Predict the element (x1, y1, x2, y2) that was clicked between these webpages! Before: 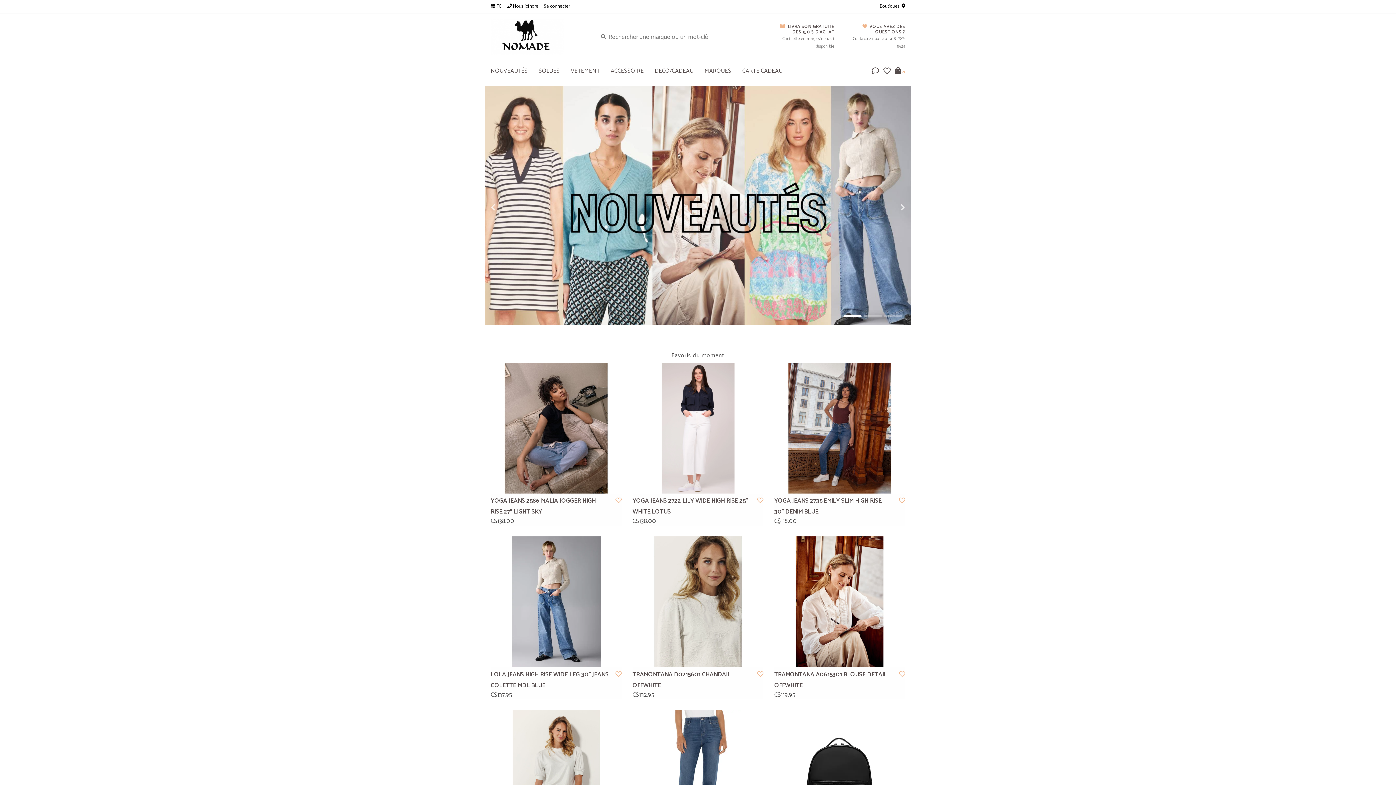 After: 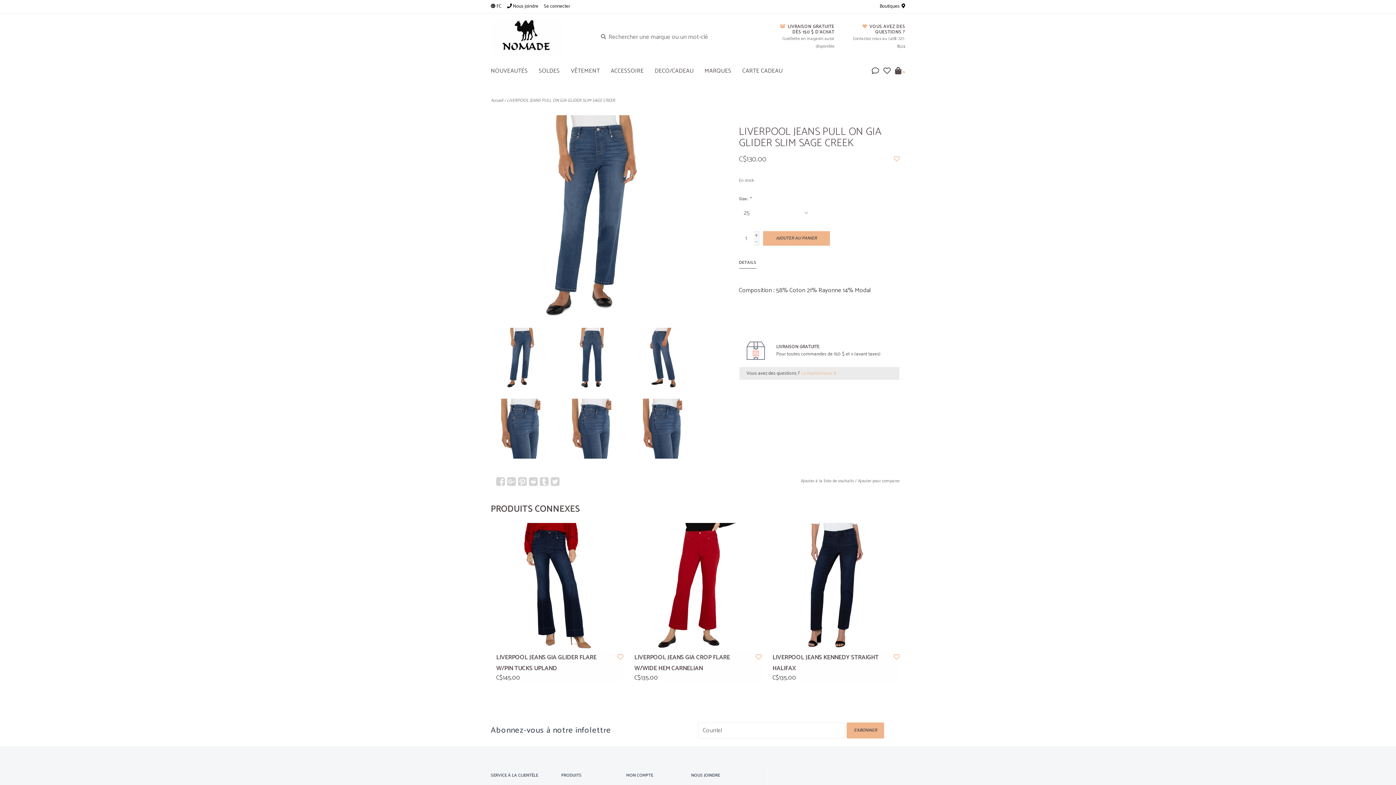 Action: bbox: (632, 710, 763, 841)